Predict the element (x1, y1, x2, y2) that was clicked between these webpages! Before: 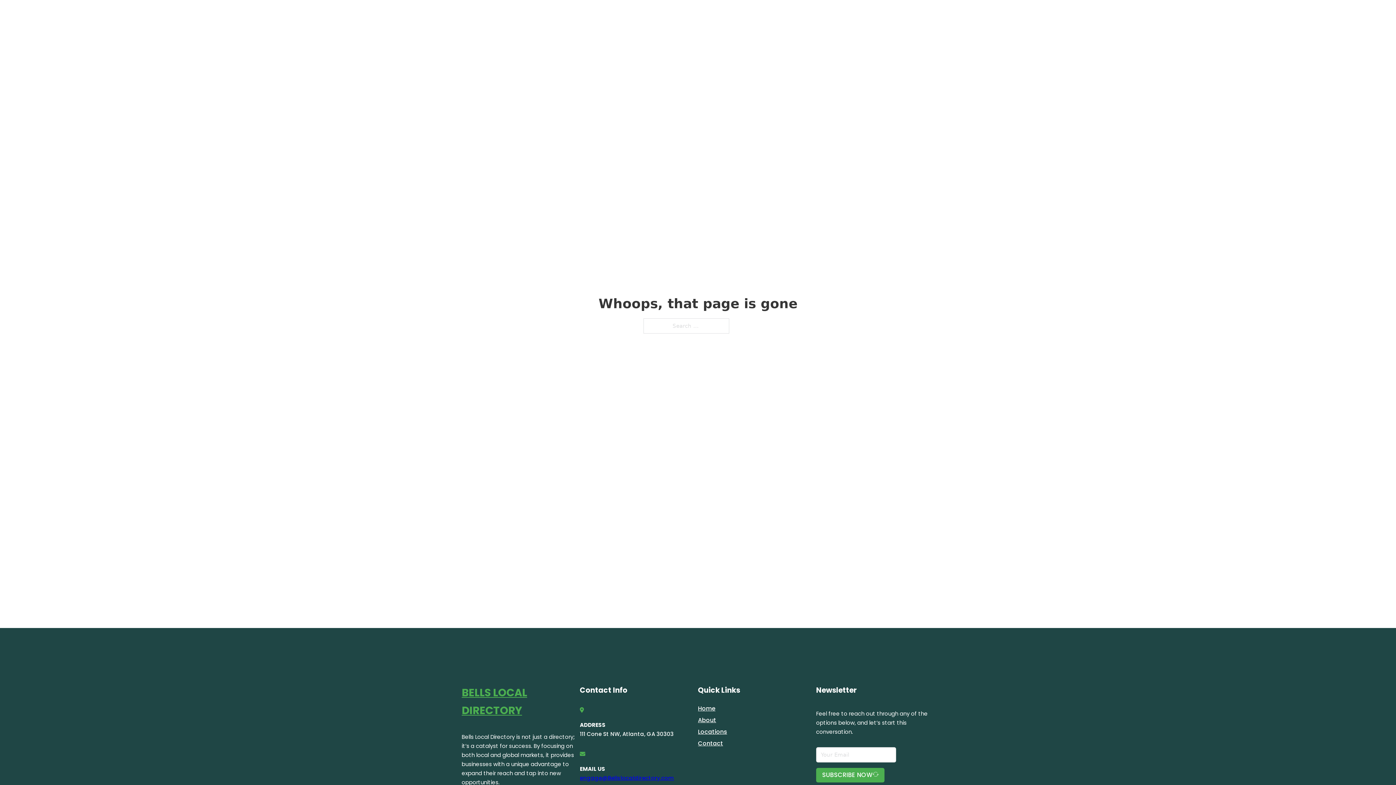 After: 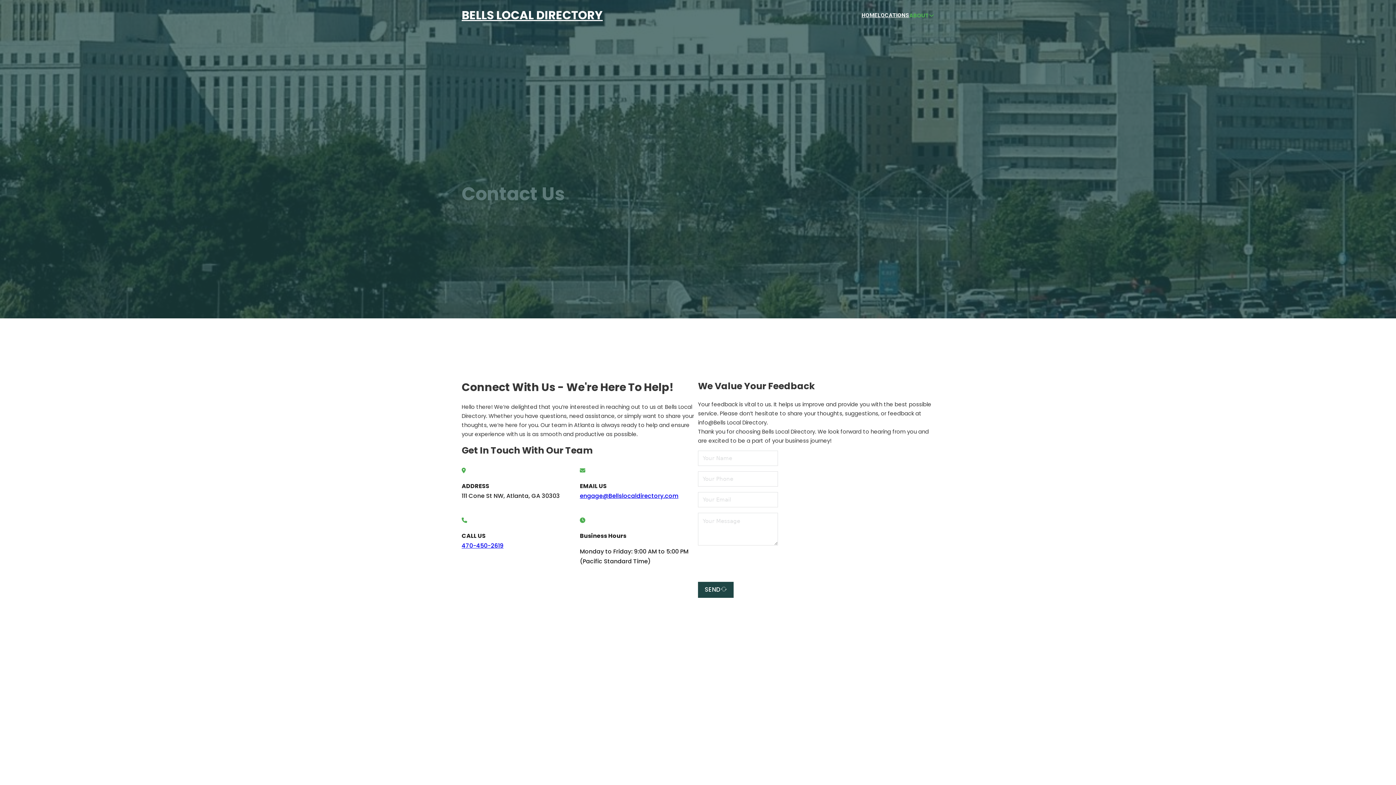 Action: label: Contact bbox: (698, 738, 723, 748)